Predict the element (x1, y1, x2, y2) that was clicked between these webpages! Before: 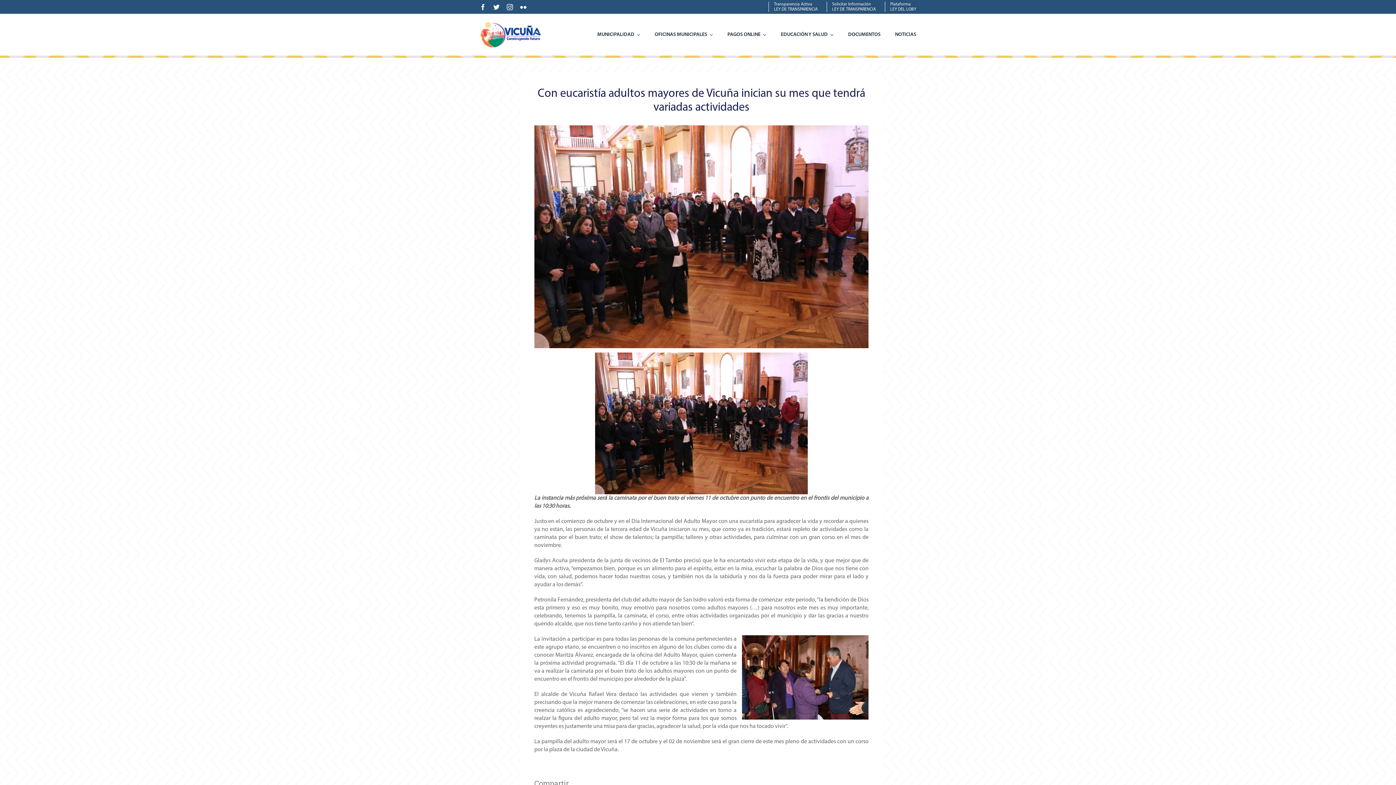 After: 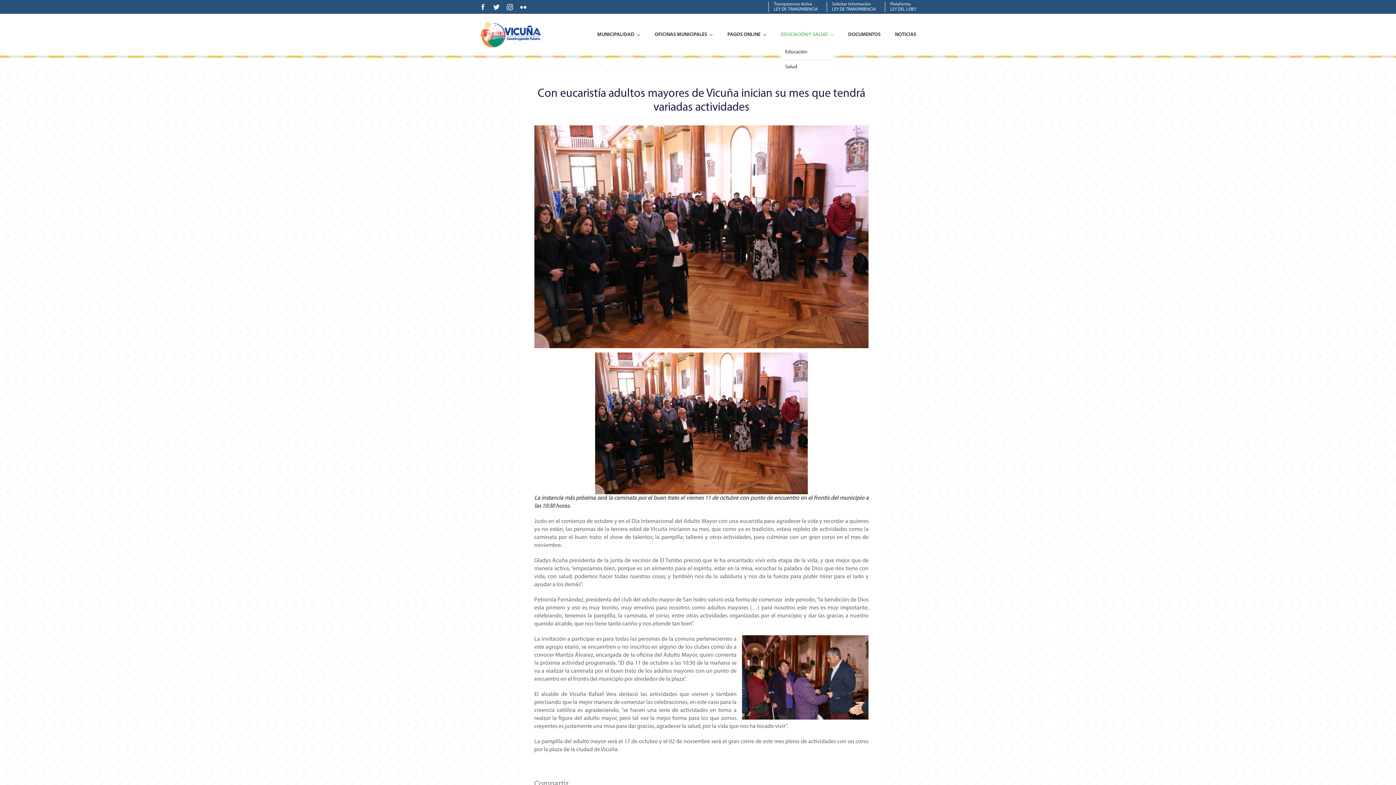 Action: label: EDUCACIÓN Y SALUD bbox: (781, 24, 833, 44)